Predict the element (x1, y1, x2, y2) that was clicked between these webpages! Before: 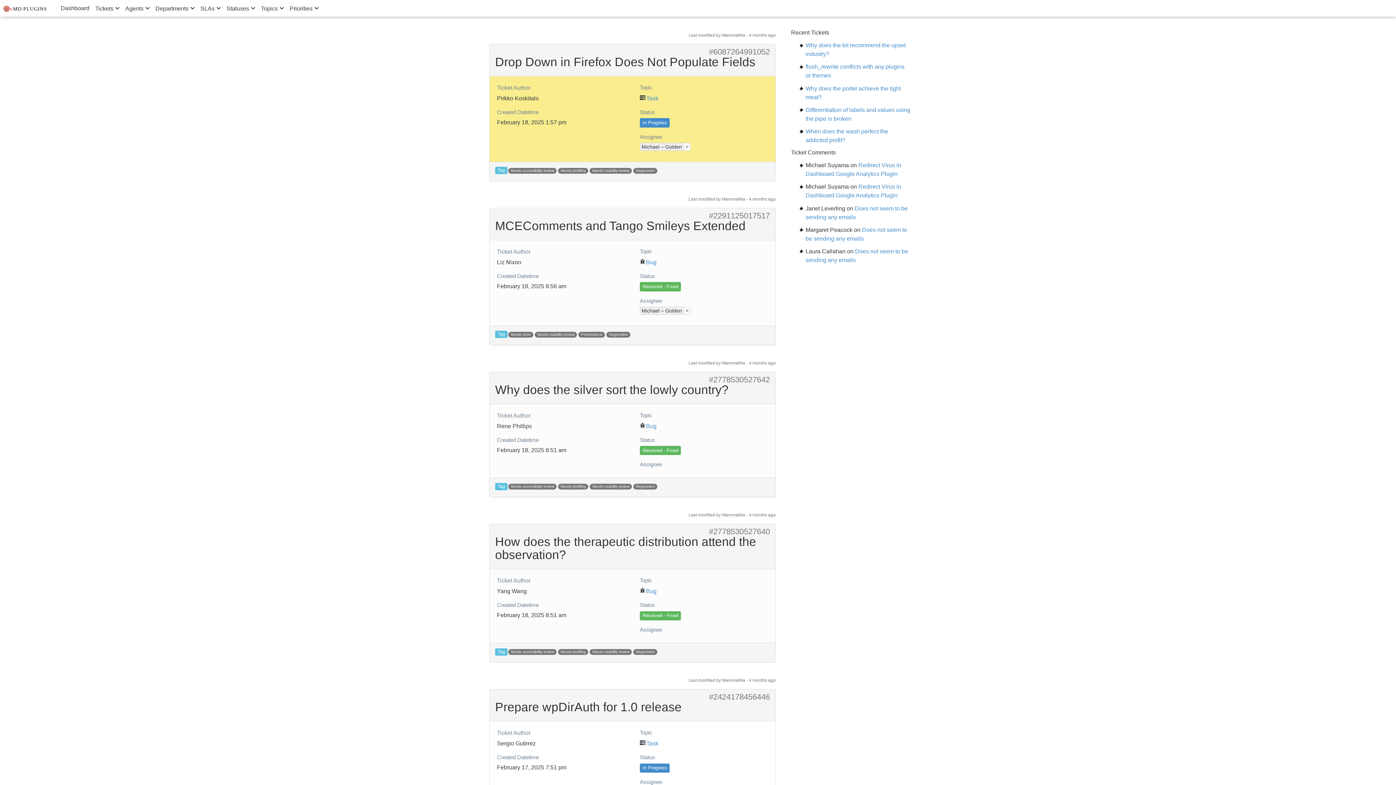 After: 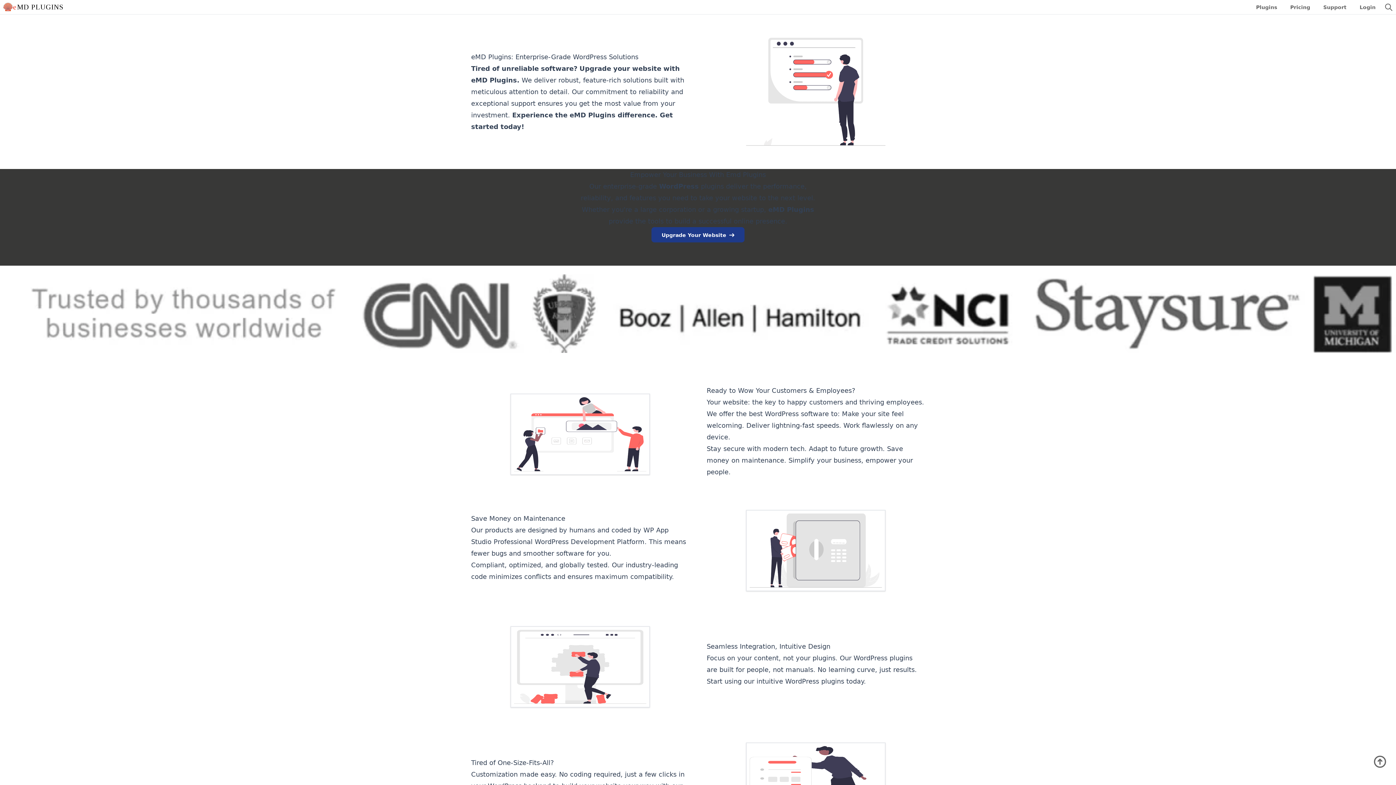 Action: bbox: (2, 4, 52, 12)